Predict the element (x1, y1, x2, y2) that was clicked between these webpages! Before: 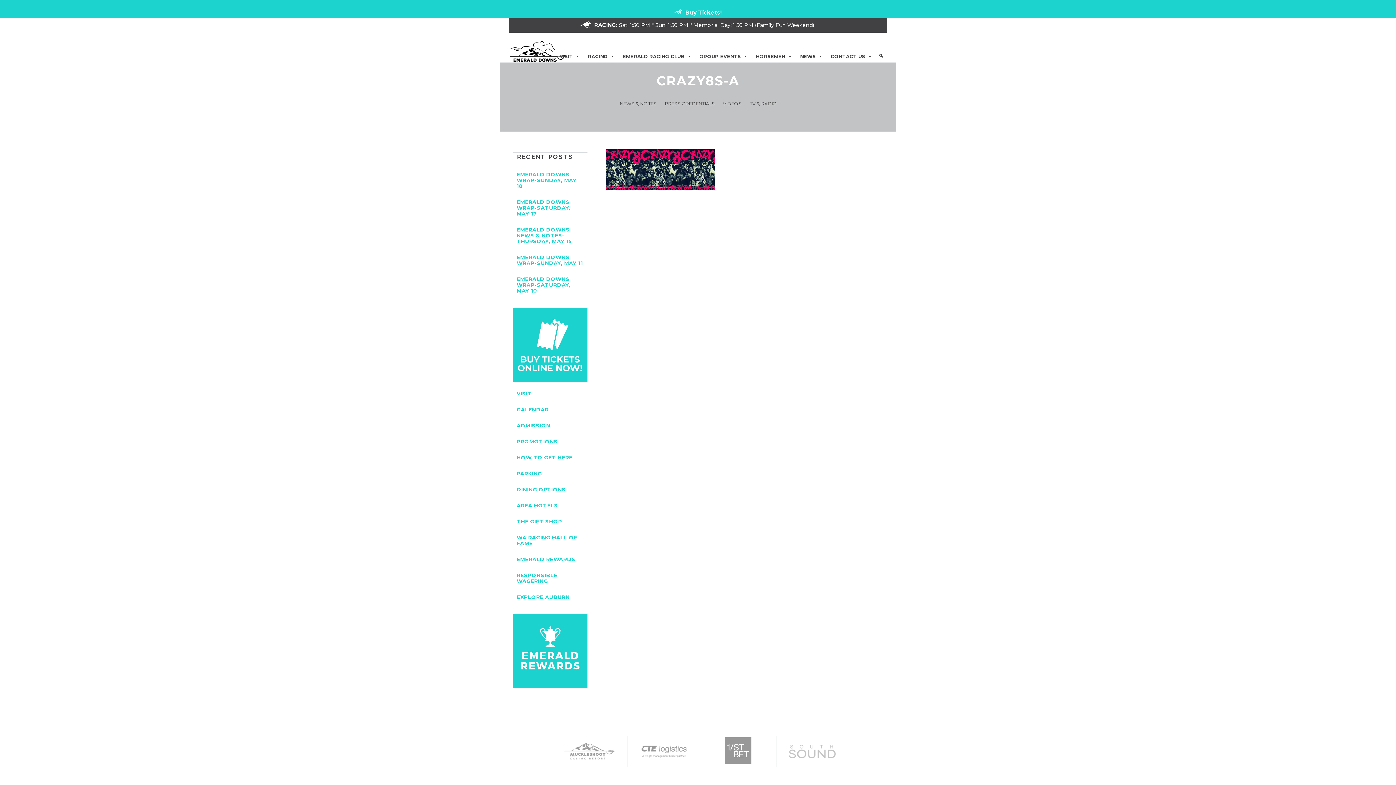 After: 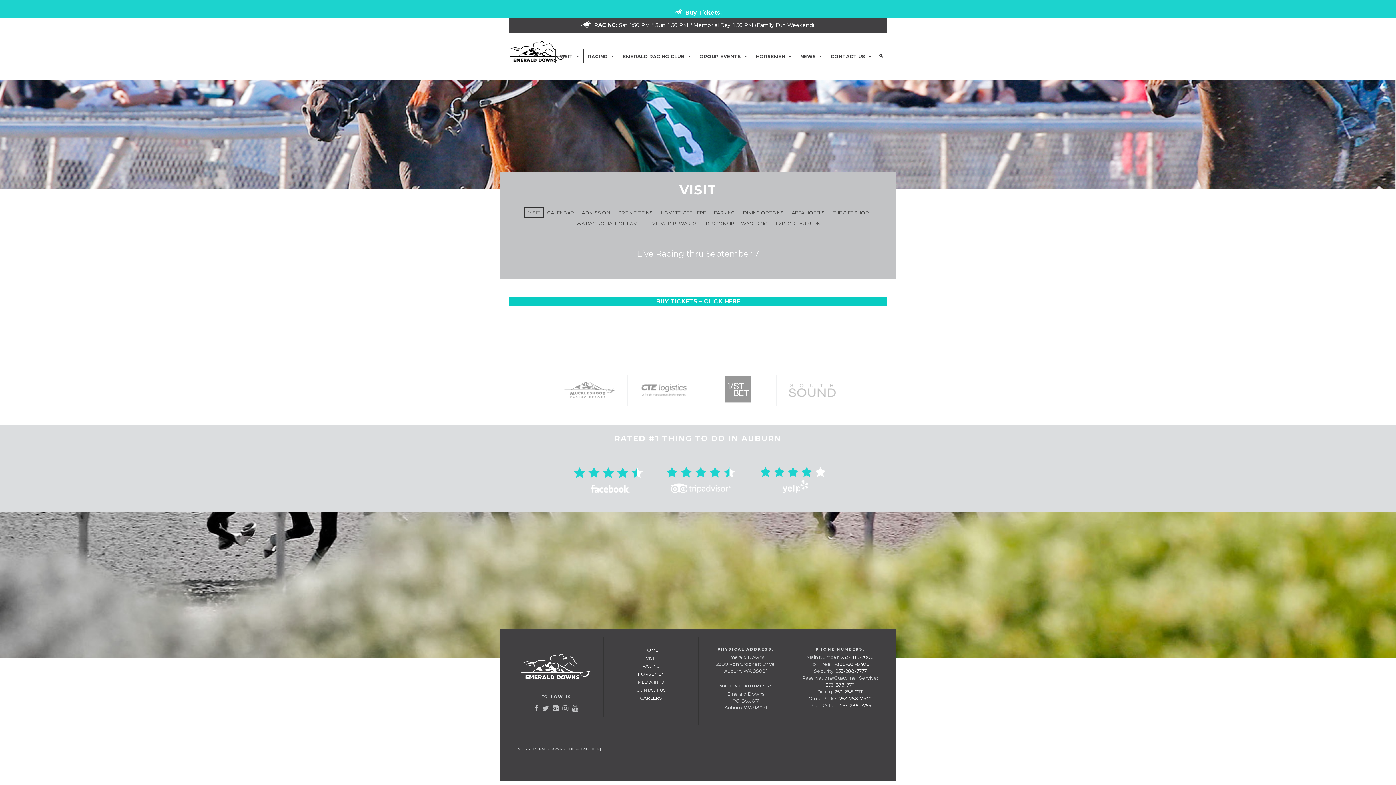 Action: label: VISIT bbox: (512, 388, 587, 399)